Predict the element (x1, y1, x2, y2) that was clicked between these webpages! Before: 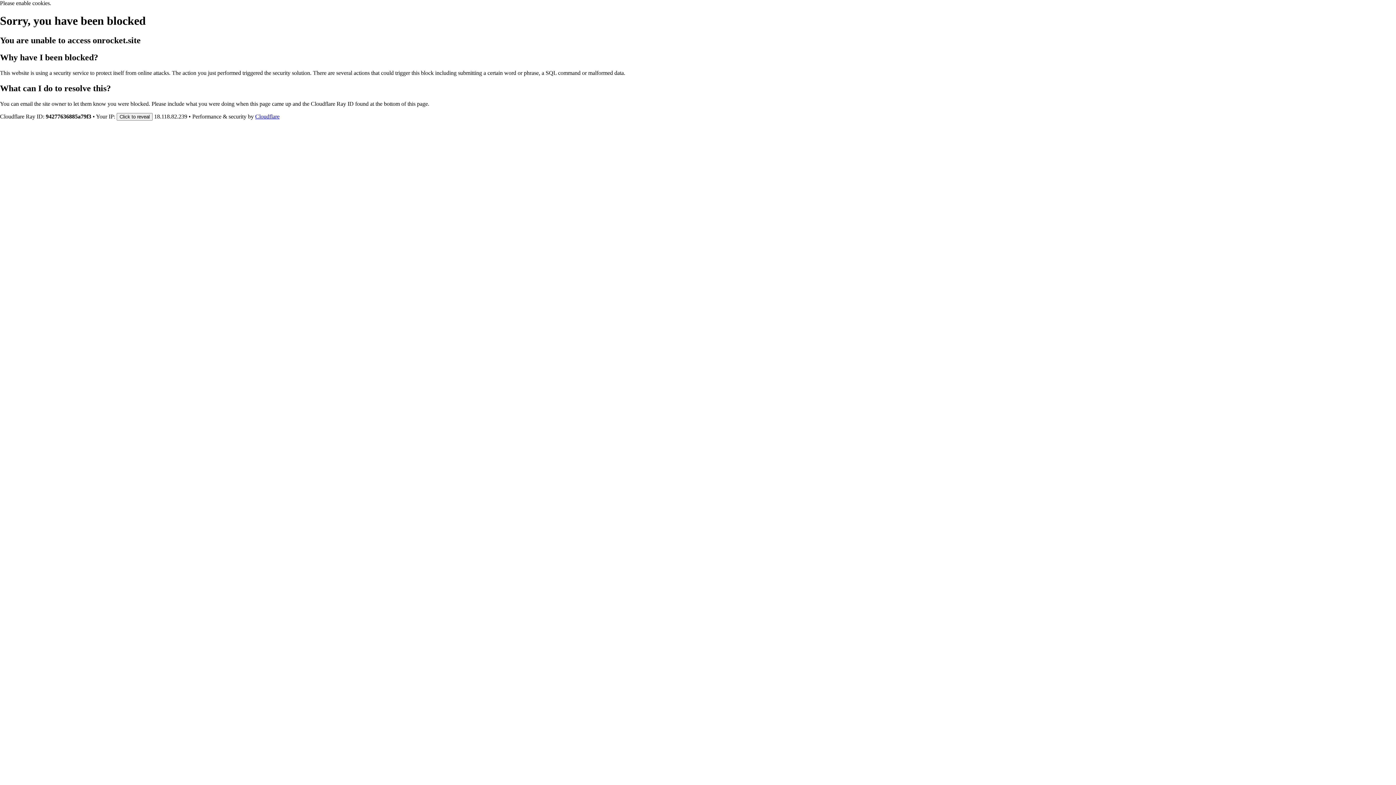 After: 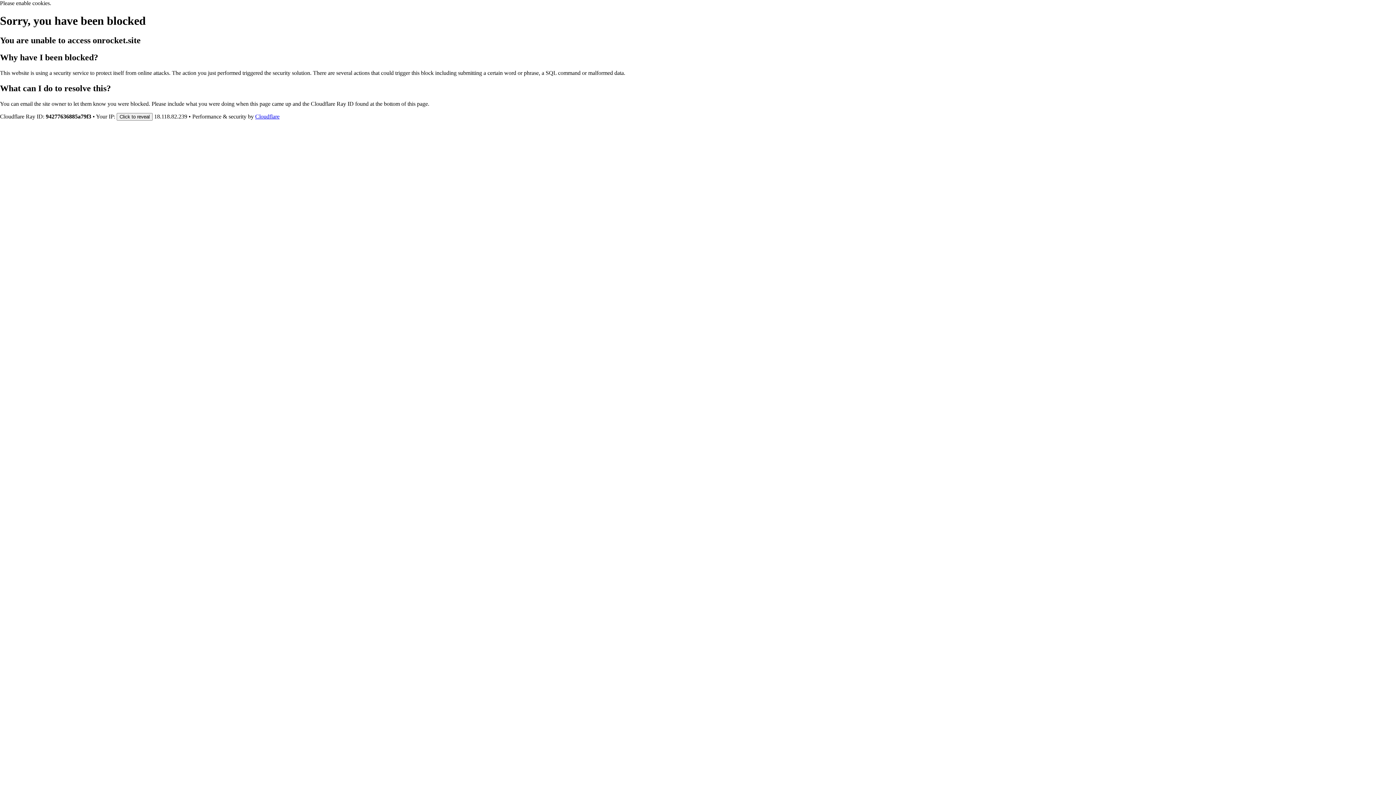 Action: bbox: (255, 113, 279, 119) label: Cloudflare